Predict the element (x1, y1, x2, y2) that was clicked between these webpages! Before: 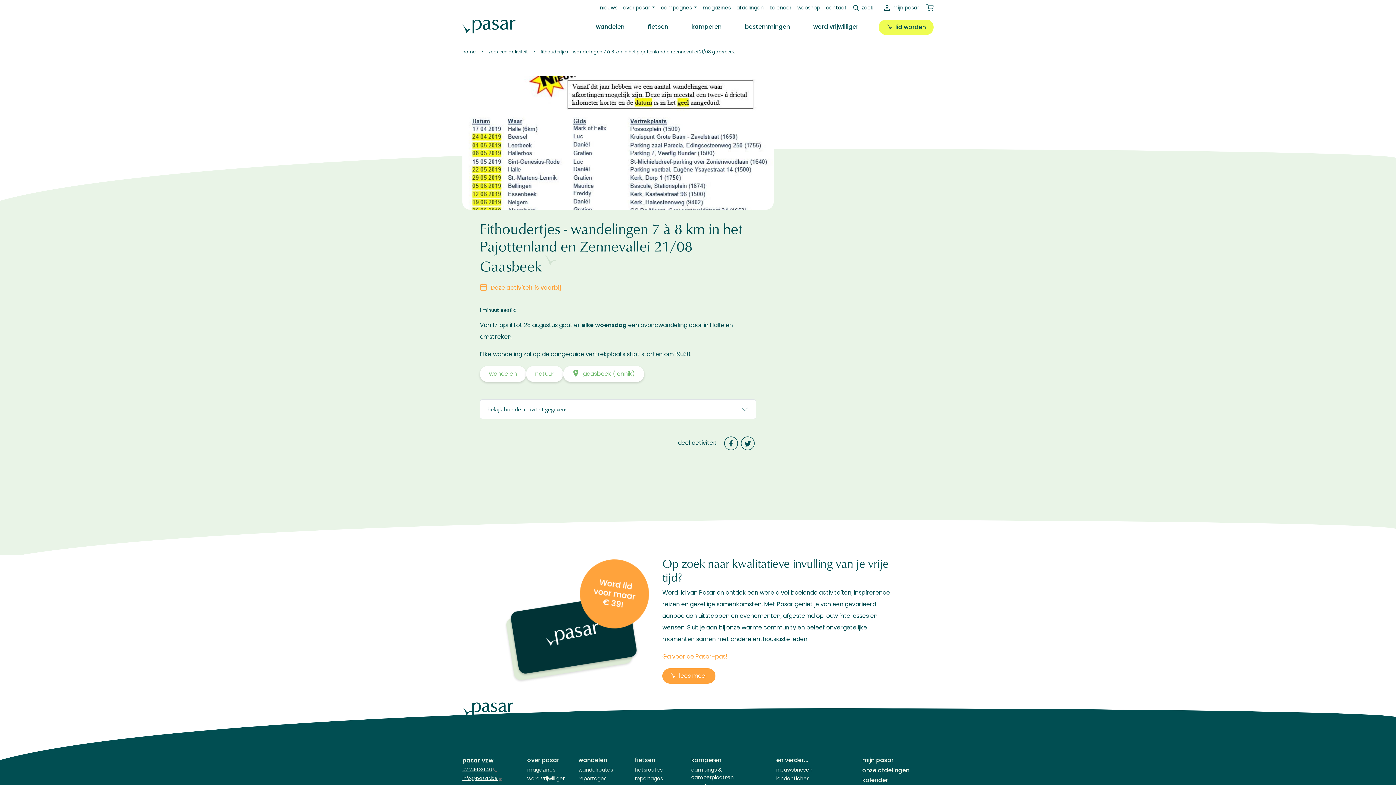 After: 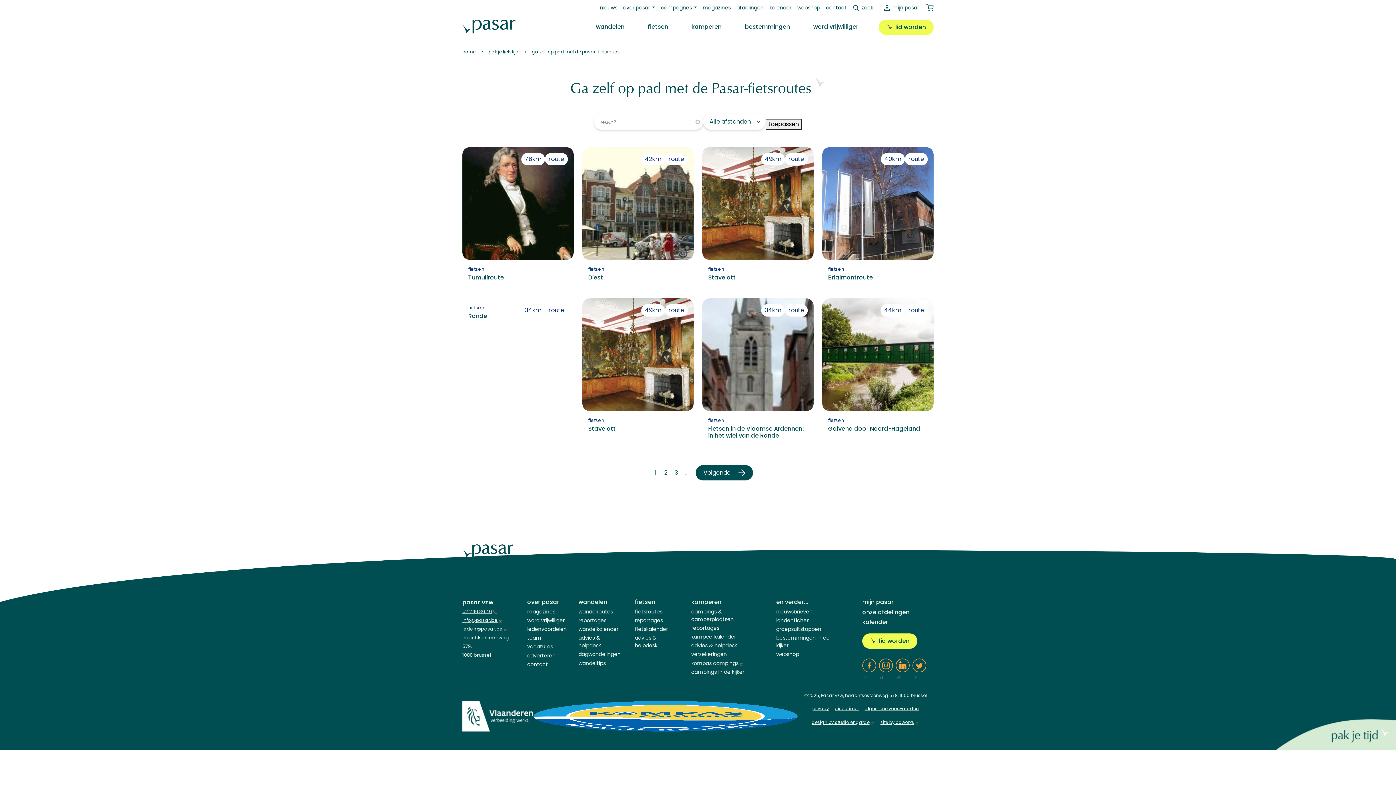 Action: bbox: (635, 766, 679, 774) label: fietsroutes